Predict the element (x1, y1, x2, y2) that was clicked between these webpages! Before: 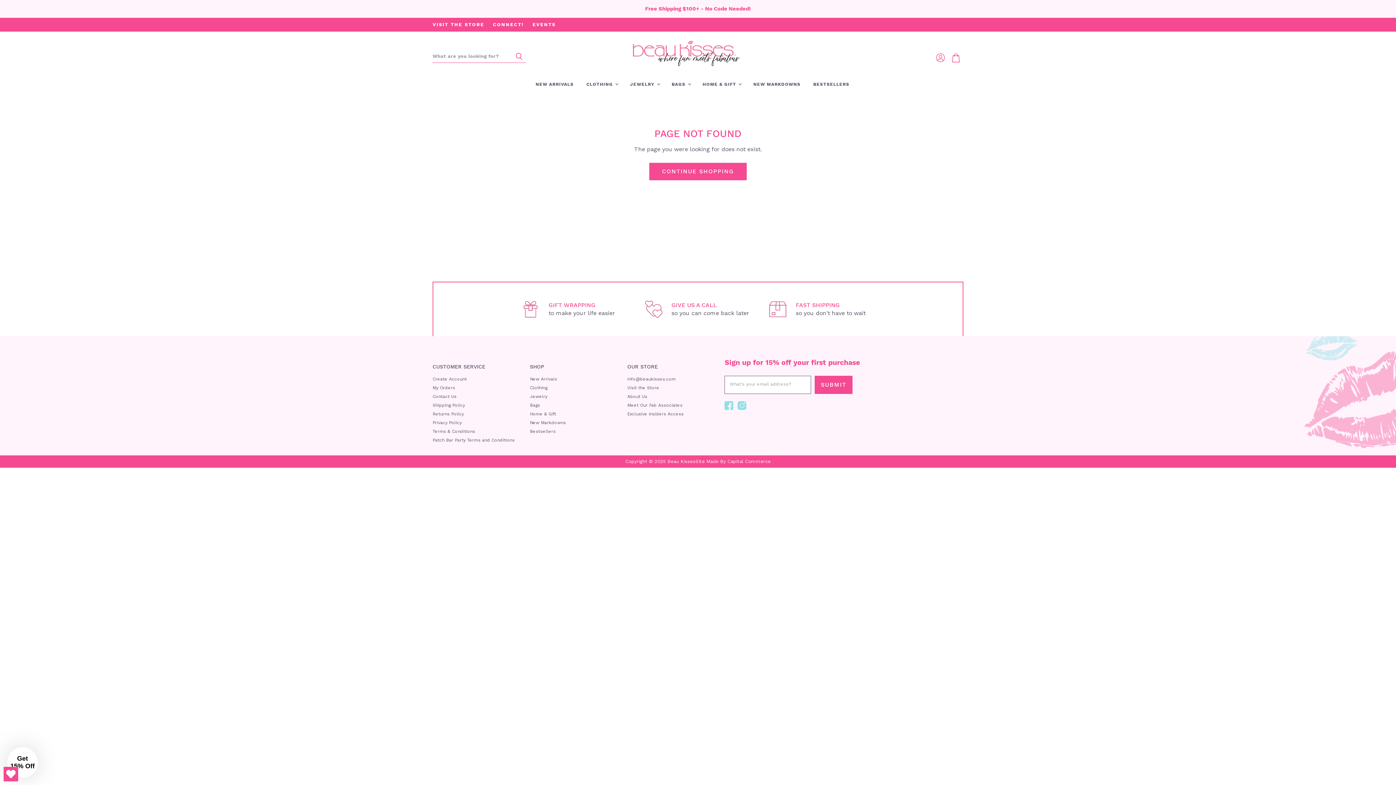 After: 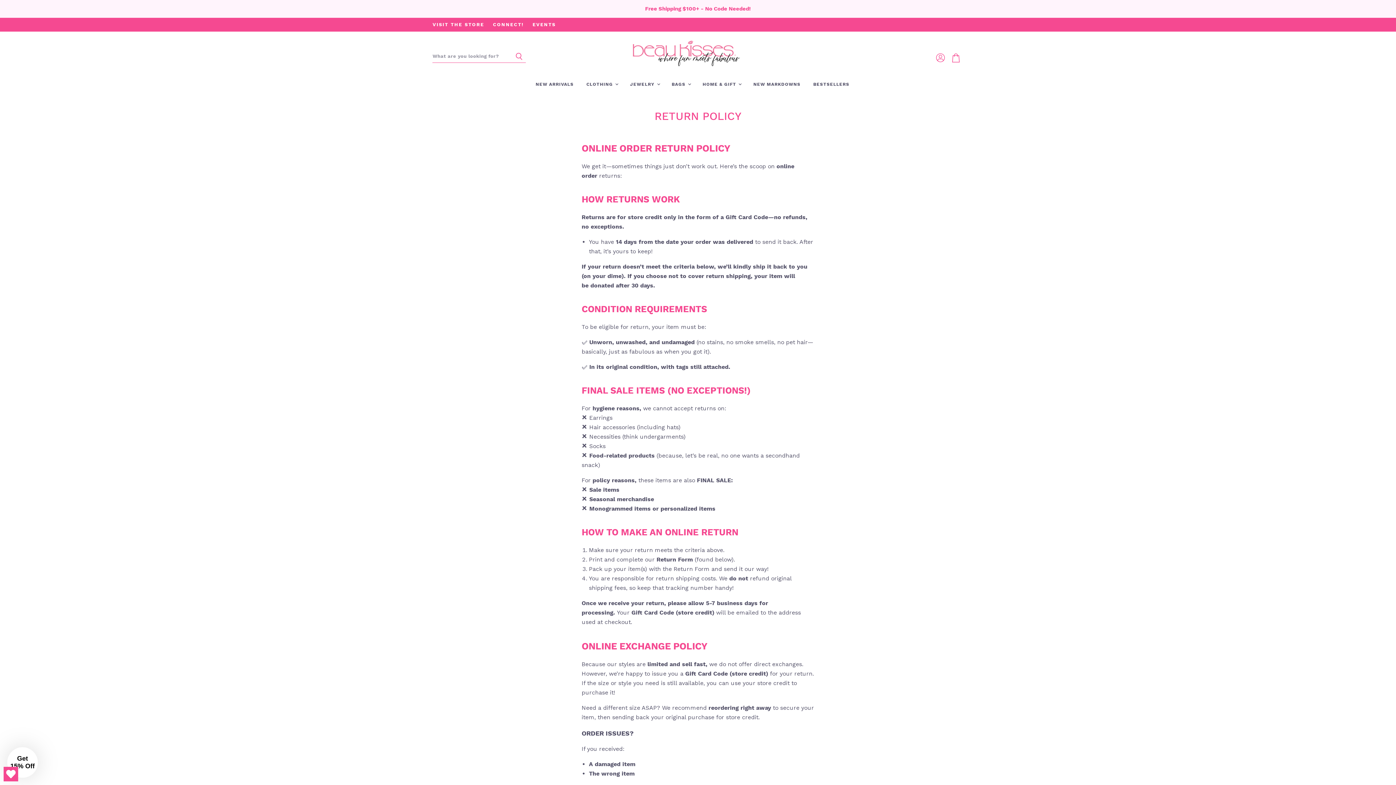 Action: bbox: (432, 411, 464, 416) label: Returns Policy